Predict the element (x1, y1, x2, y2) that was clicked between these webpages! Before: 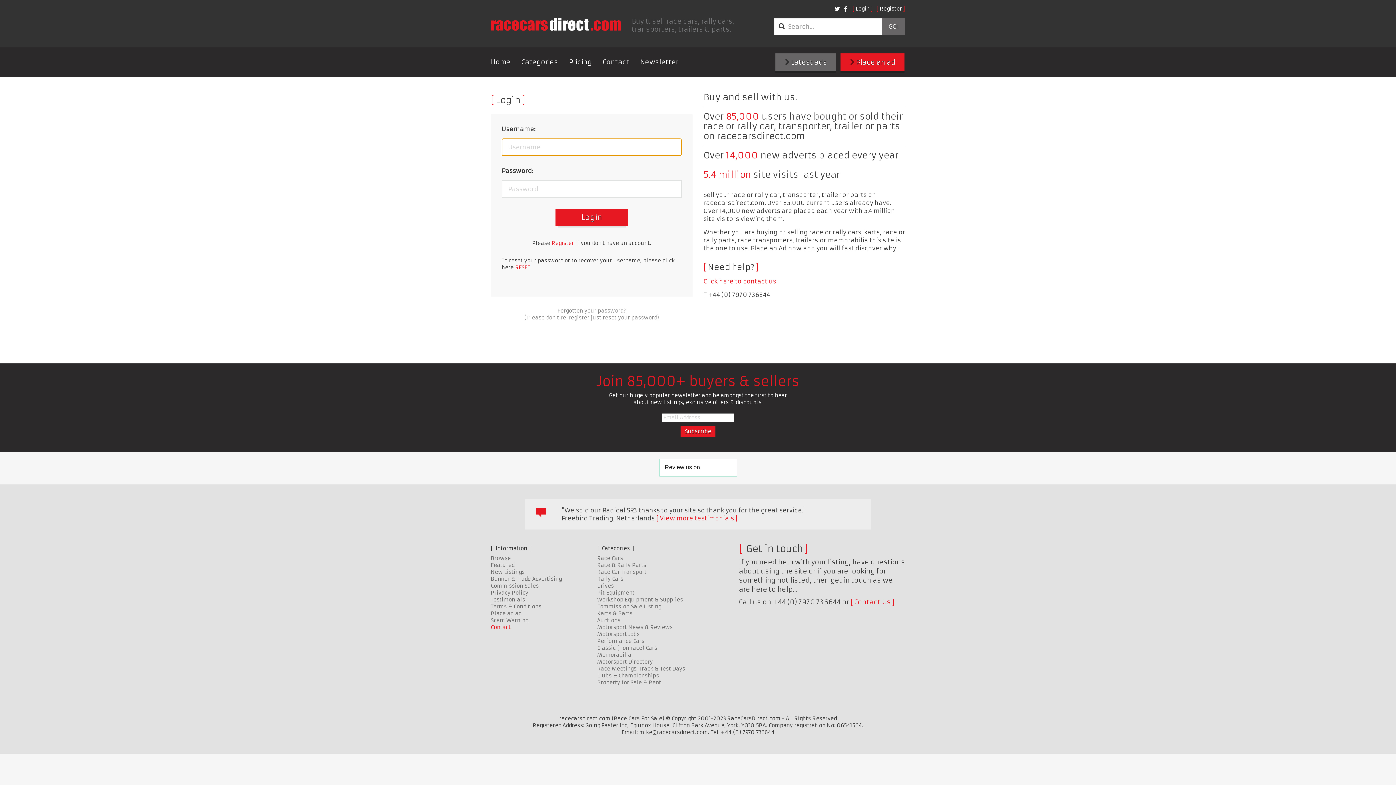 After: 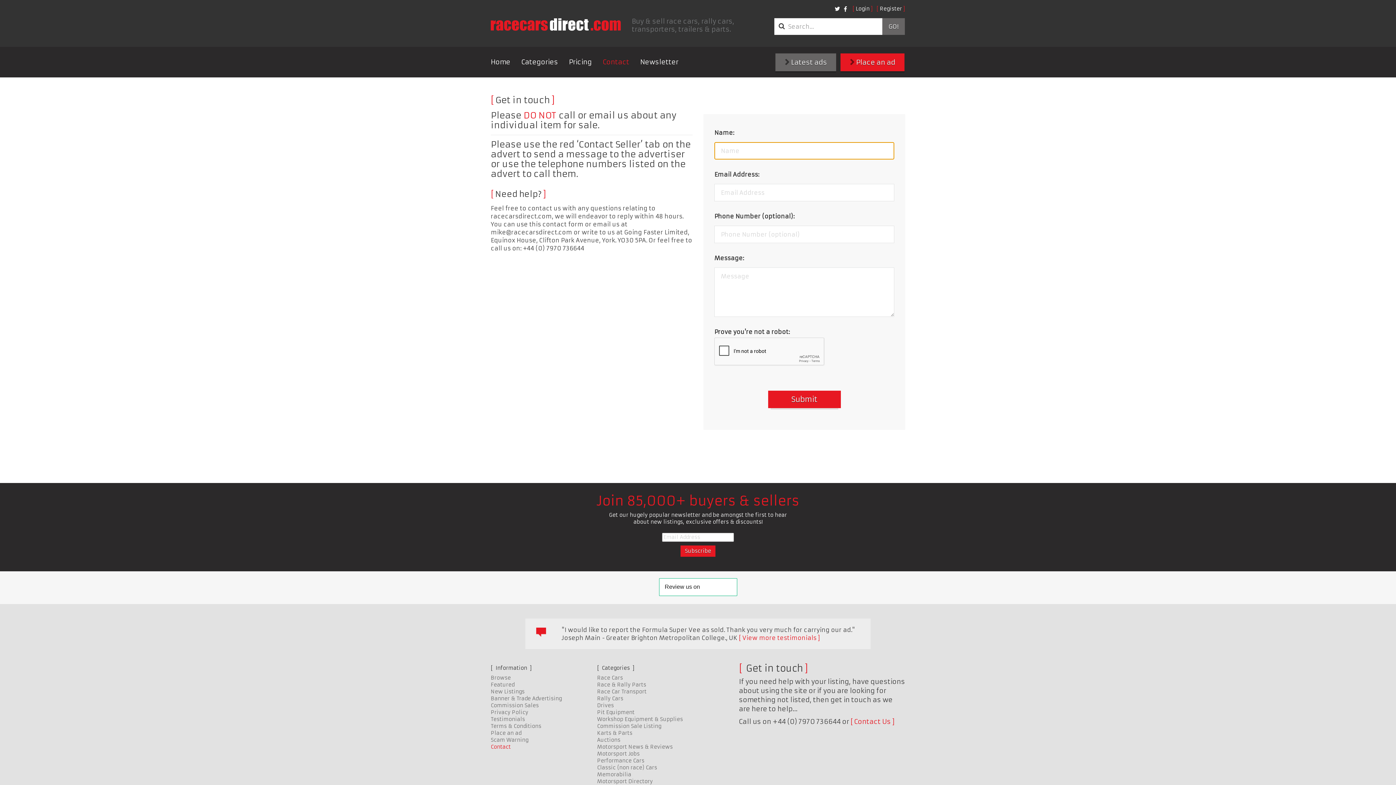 Action: bbox: (850, 598, 894, 606) label: Contact Us